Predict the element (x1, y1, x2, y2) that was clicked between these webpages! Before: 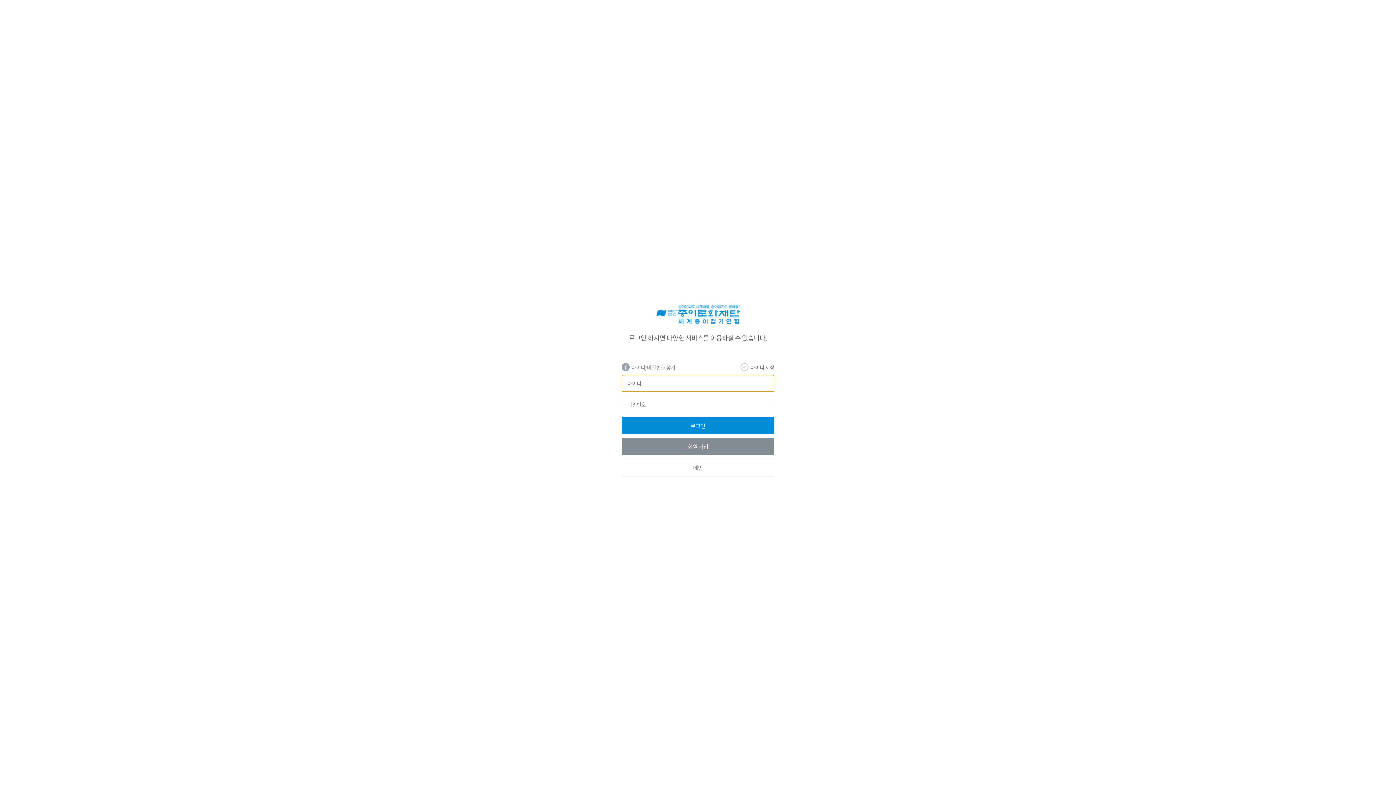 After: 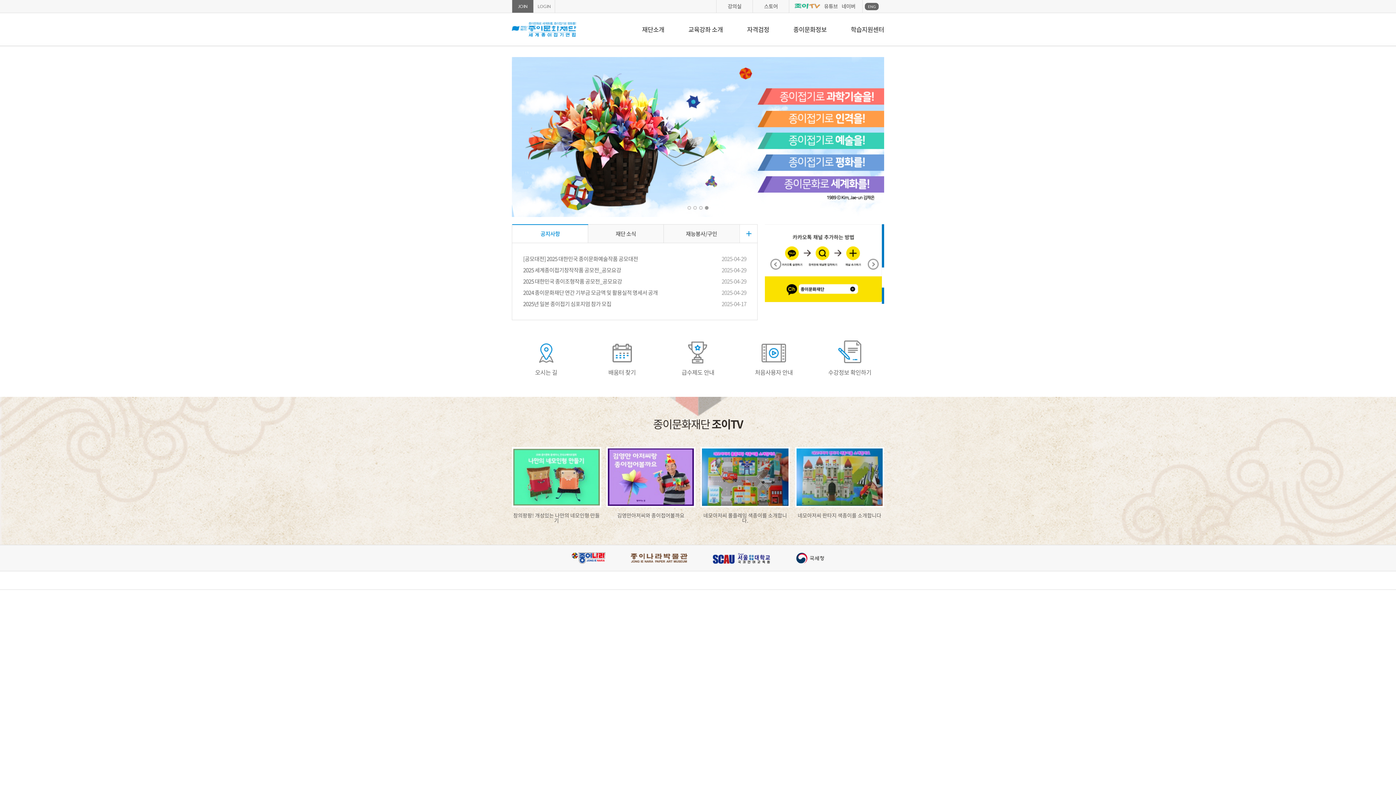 Action: label: 종이문화재단 세계종이접기연합 bbox: (656, 305, 739, 324)